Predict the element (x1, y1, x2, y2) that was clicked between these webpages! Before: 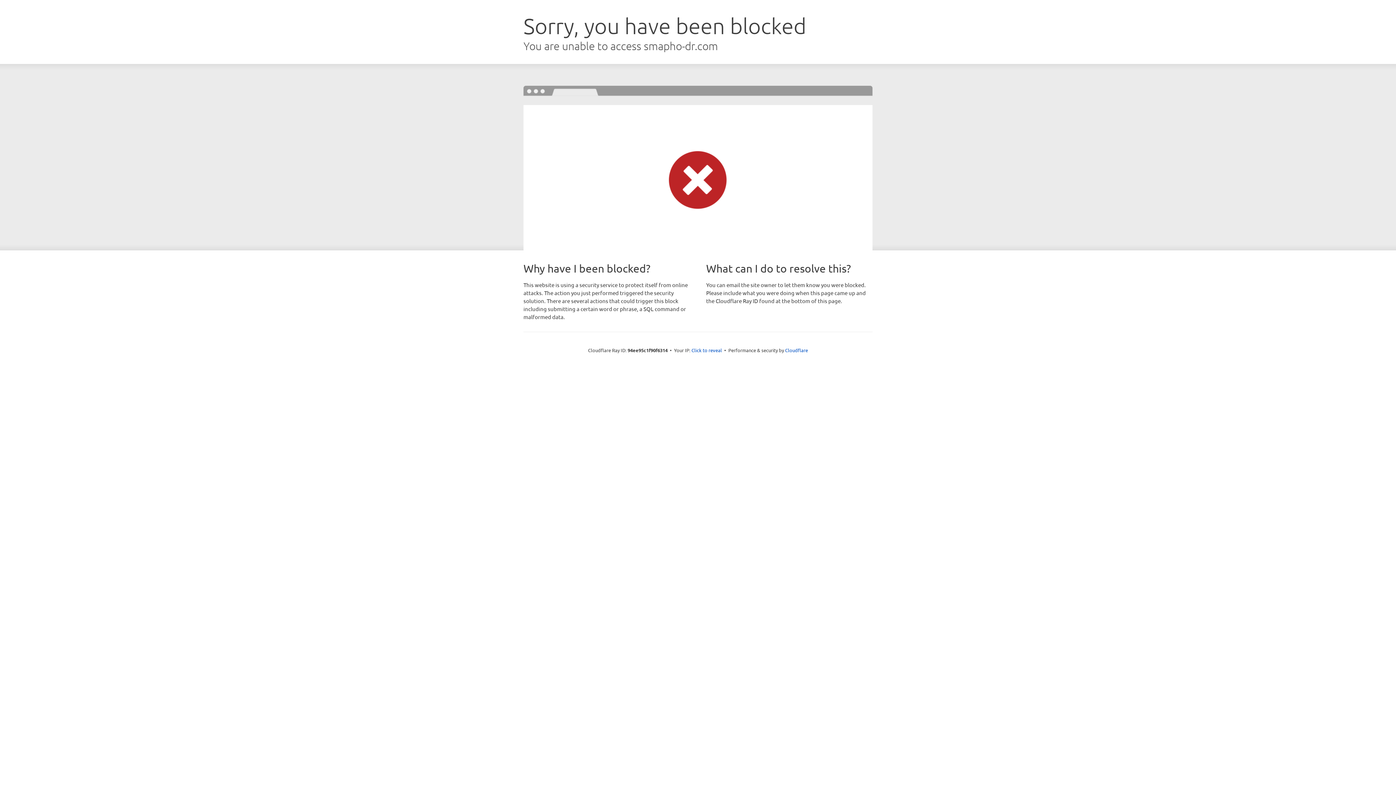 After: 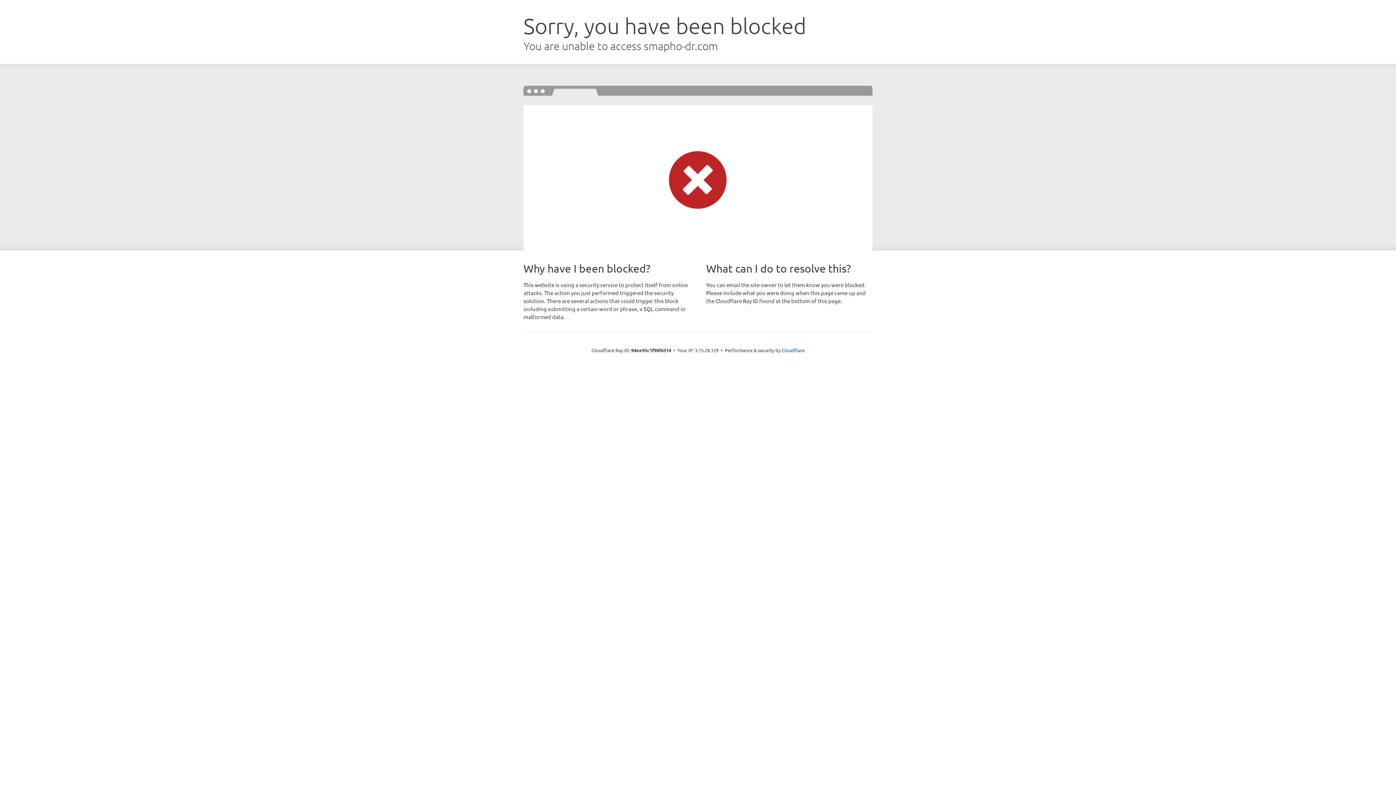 Action: bbox: (691, 346, 722, 353) label: Click to reveal